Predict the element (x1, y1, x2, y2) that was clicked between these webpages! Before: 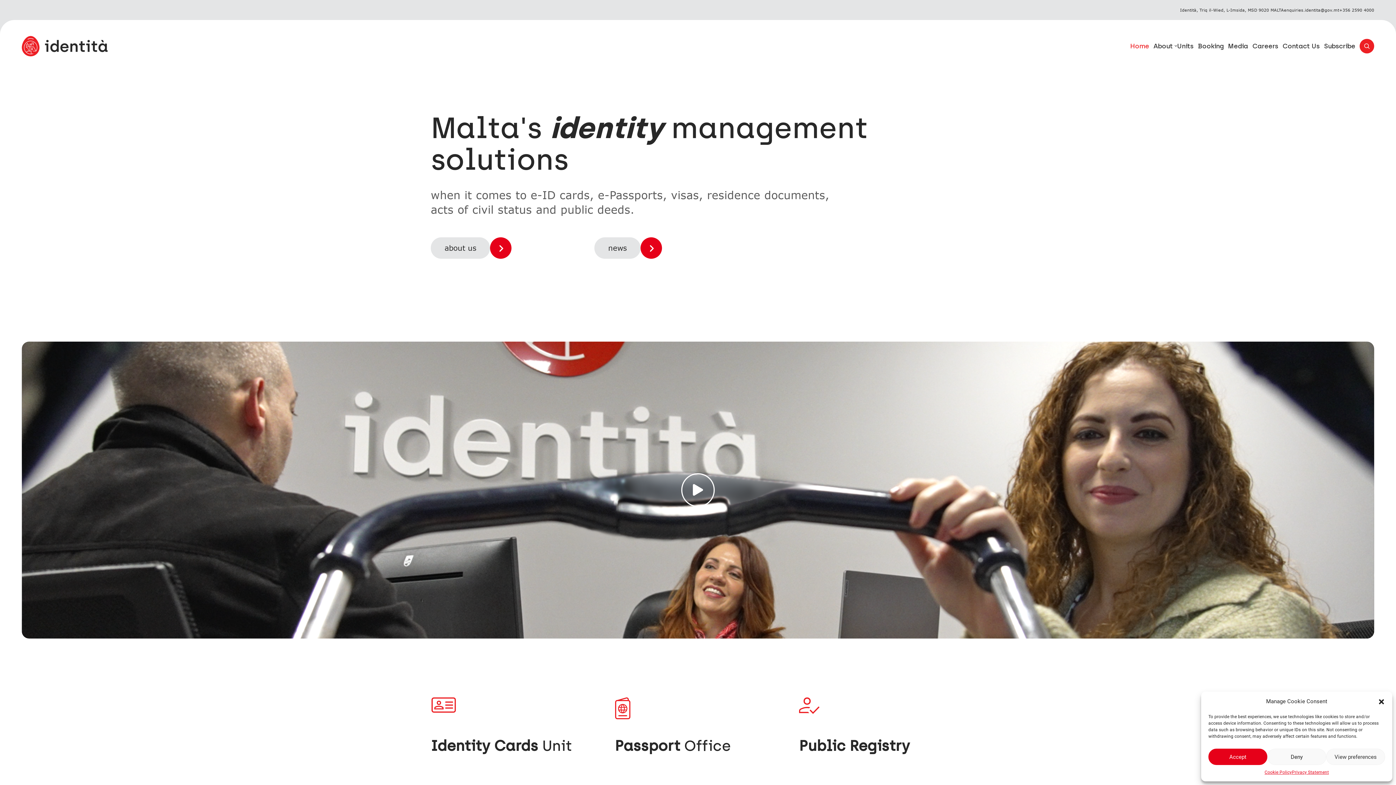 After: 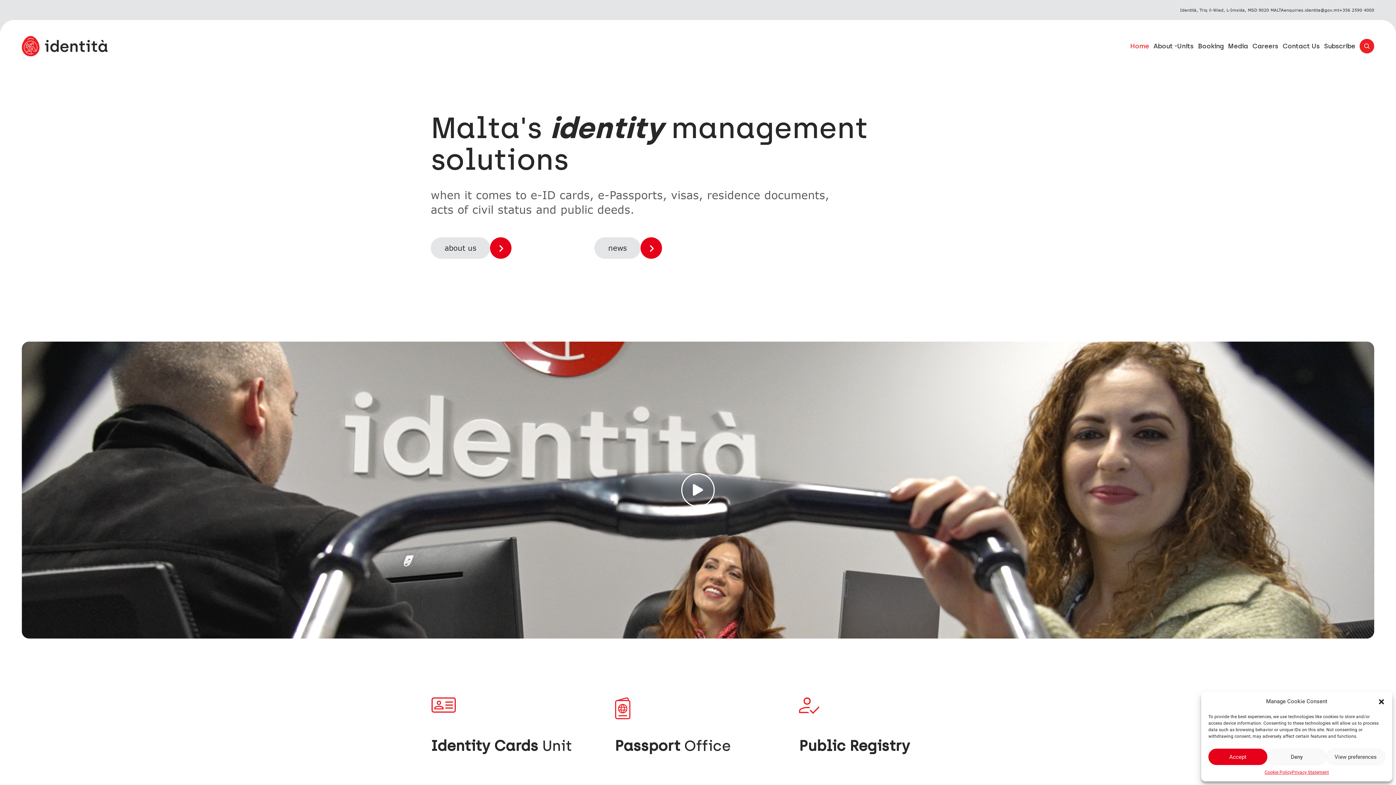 Action: bbox: (21, 41, 107, 49)